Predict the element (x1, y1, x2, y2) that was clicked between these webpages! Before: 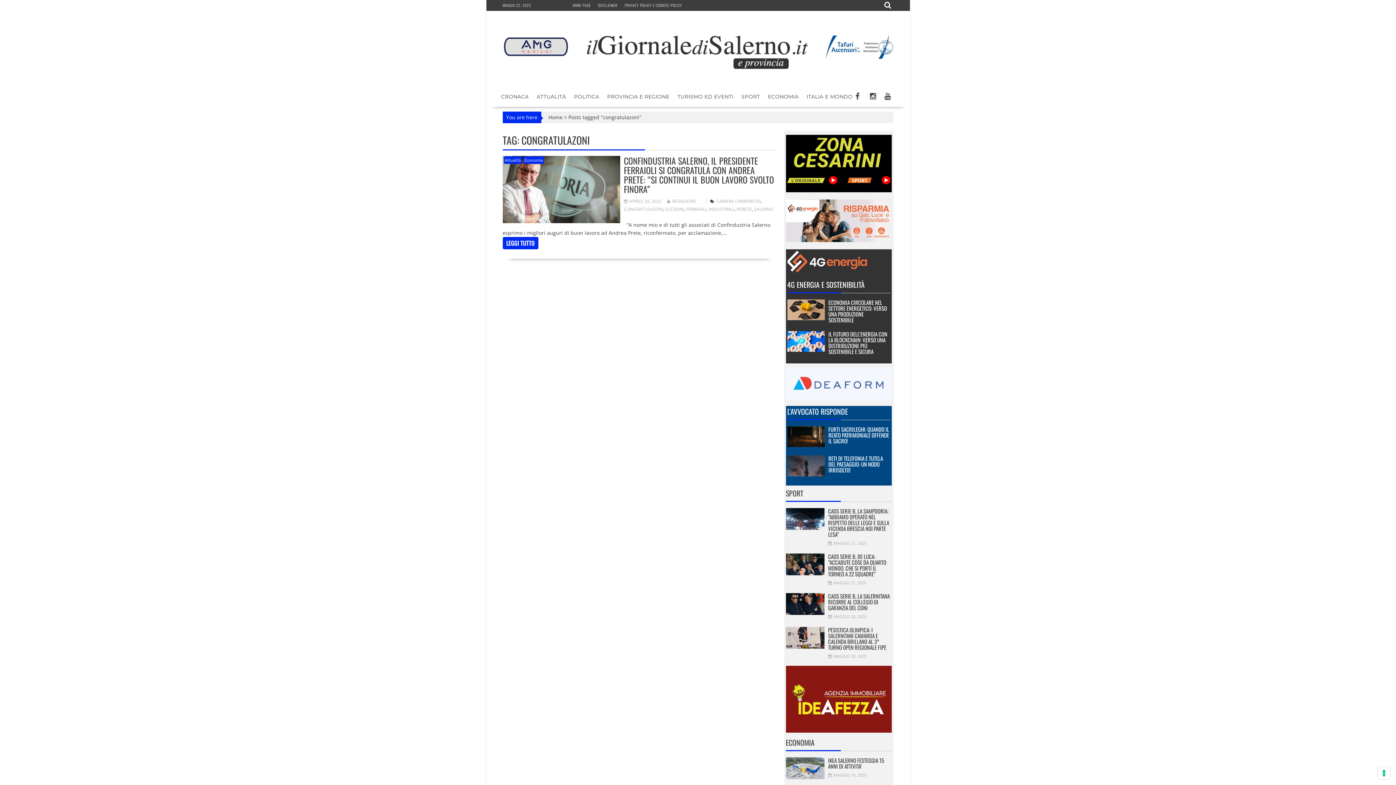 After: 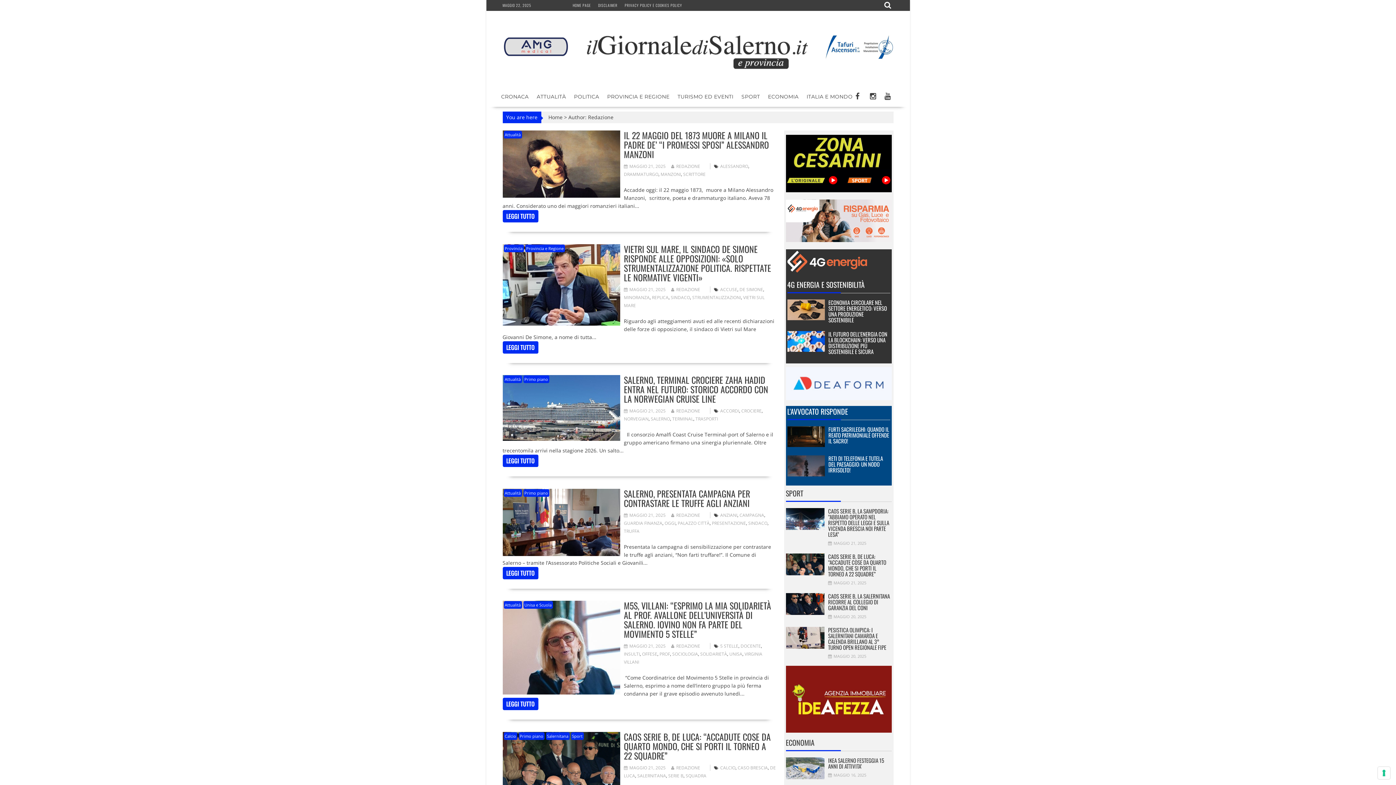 Action: label: REDAZIONE bbox: (667, 198, 696, 204)